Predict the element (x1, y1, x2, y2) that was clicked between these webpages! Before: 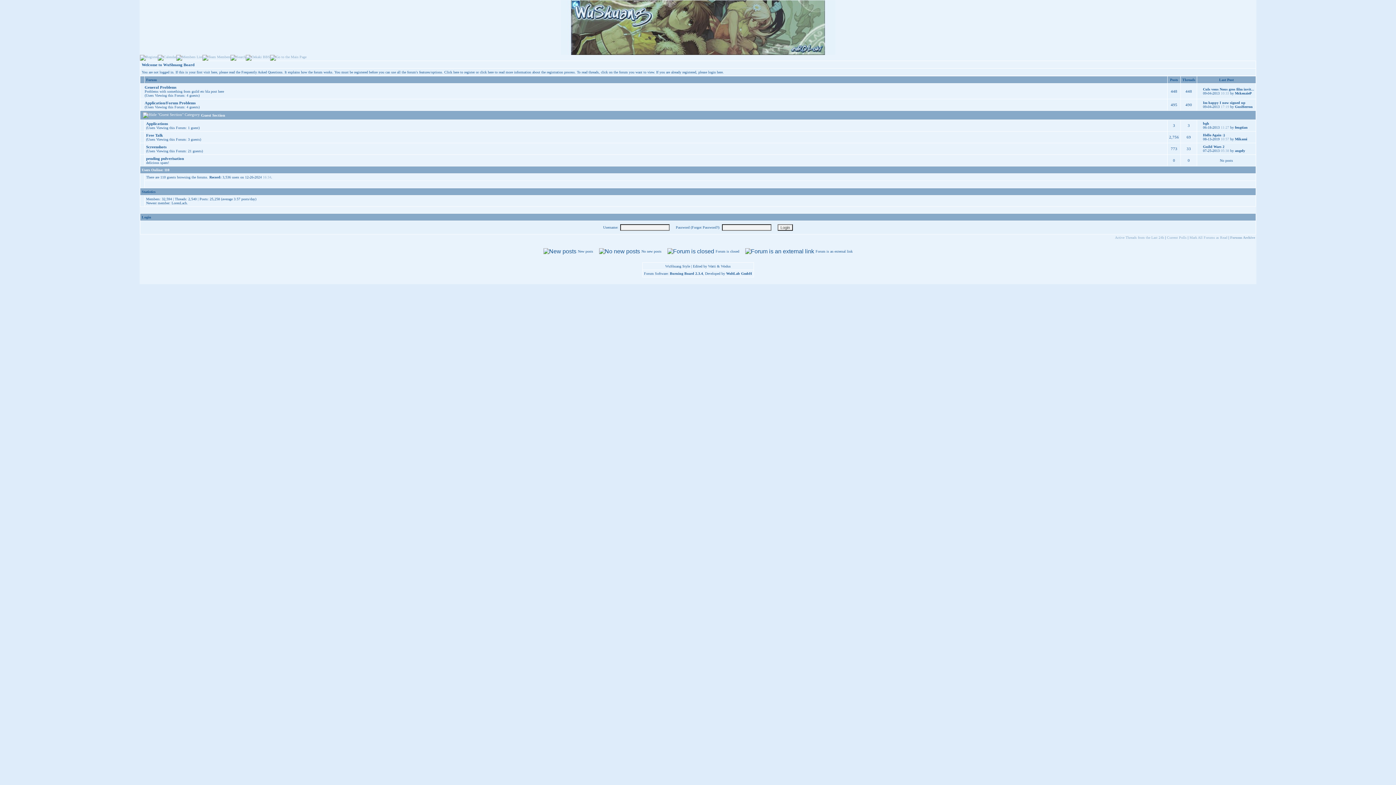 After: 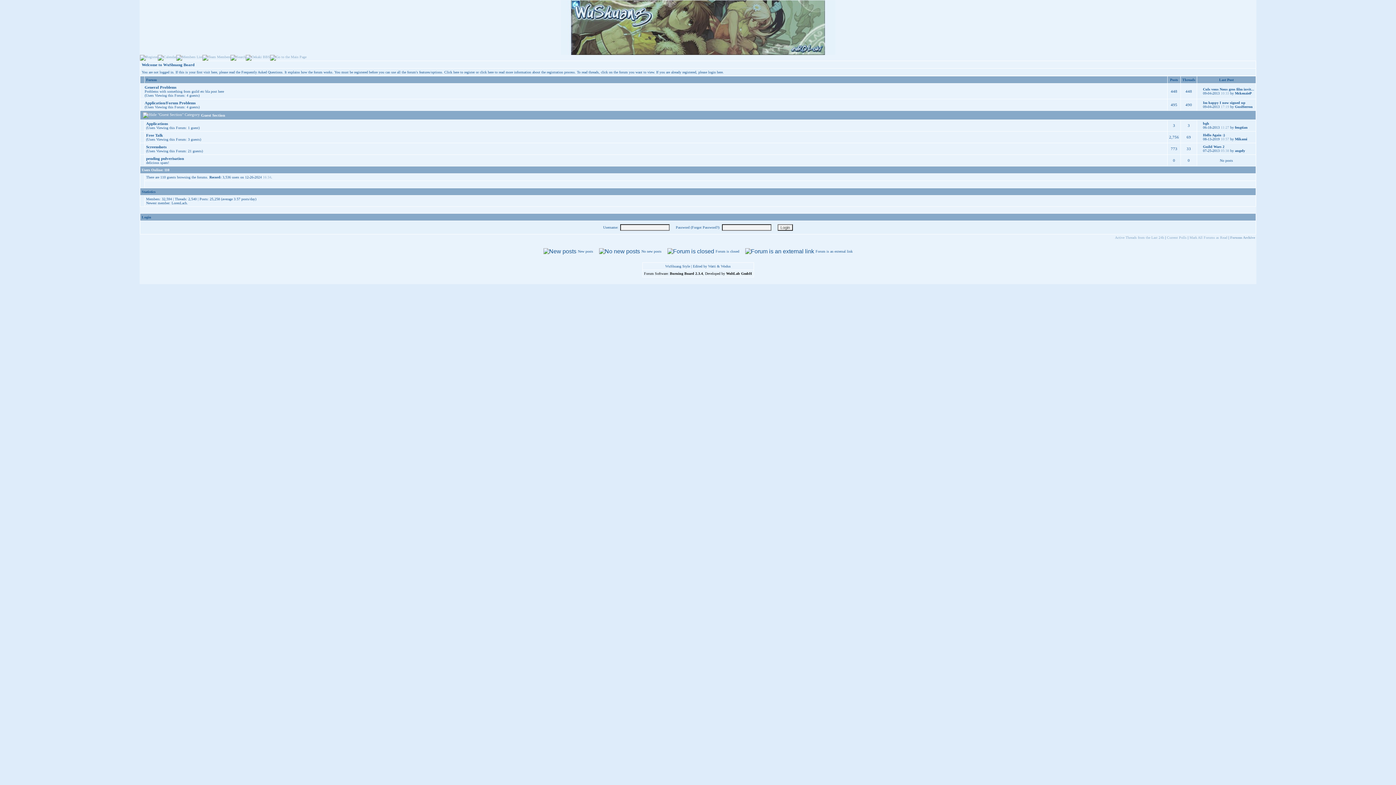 Action: bbox: (644, 271, 752, 275) label: Forum Software: Burning Board 2.3.4, Developed by WoltLab GmbH